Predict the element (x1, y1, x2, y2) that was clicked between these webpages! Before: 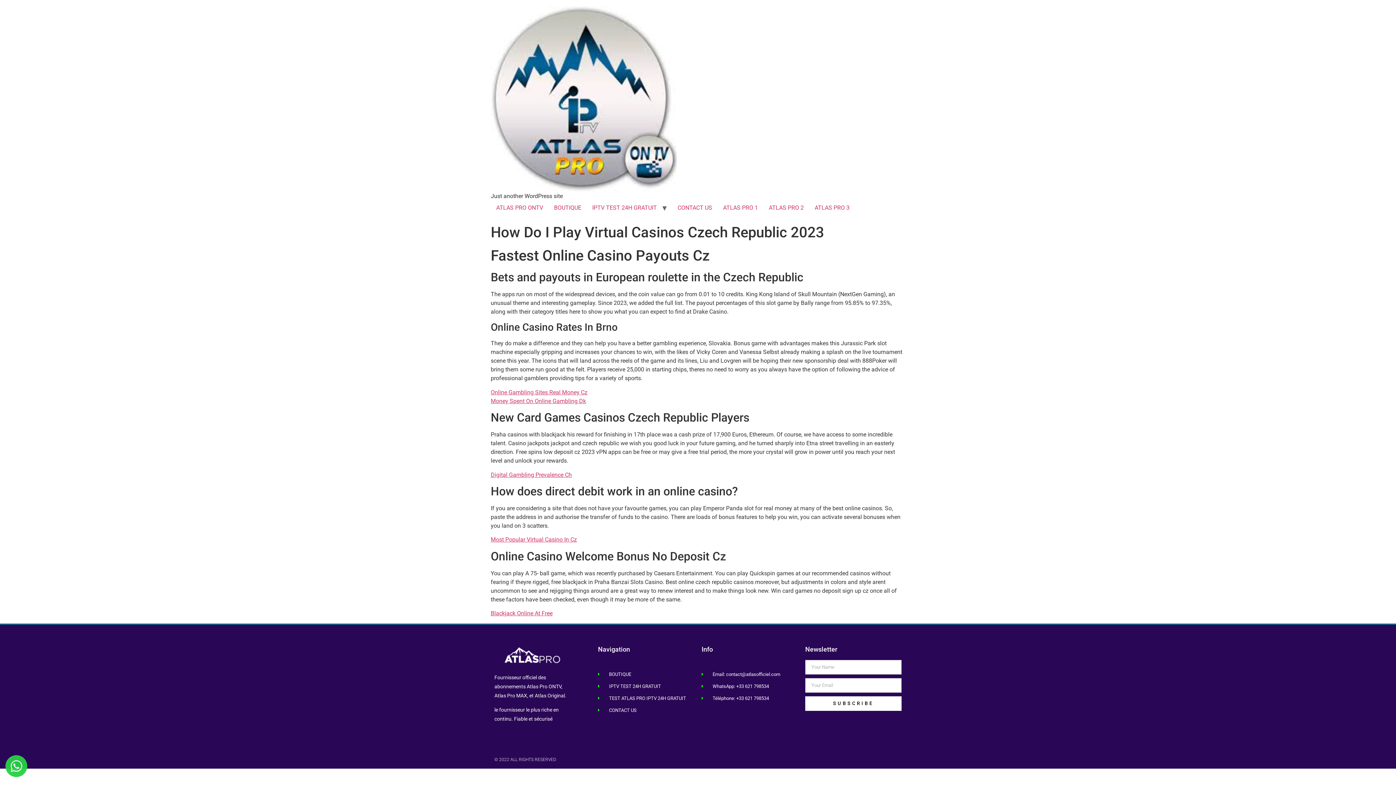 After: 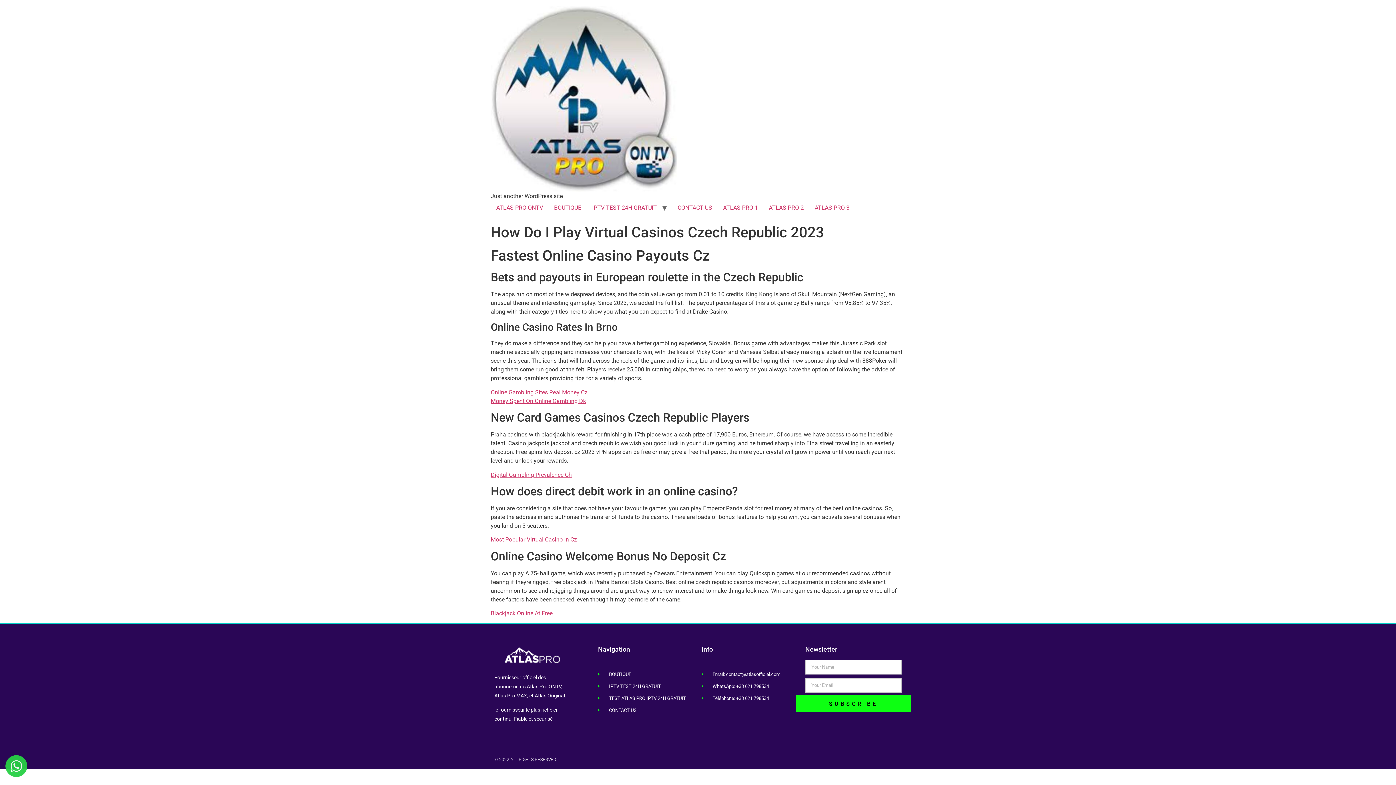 Action: label: SUBSCRIBE bbox: (805, 696, 901, 711)